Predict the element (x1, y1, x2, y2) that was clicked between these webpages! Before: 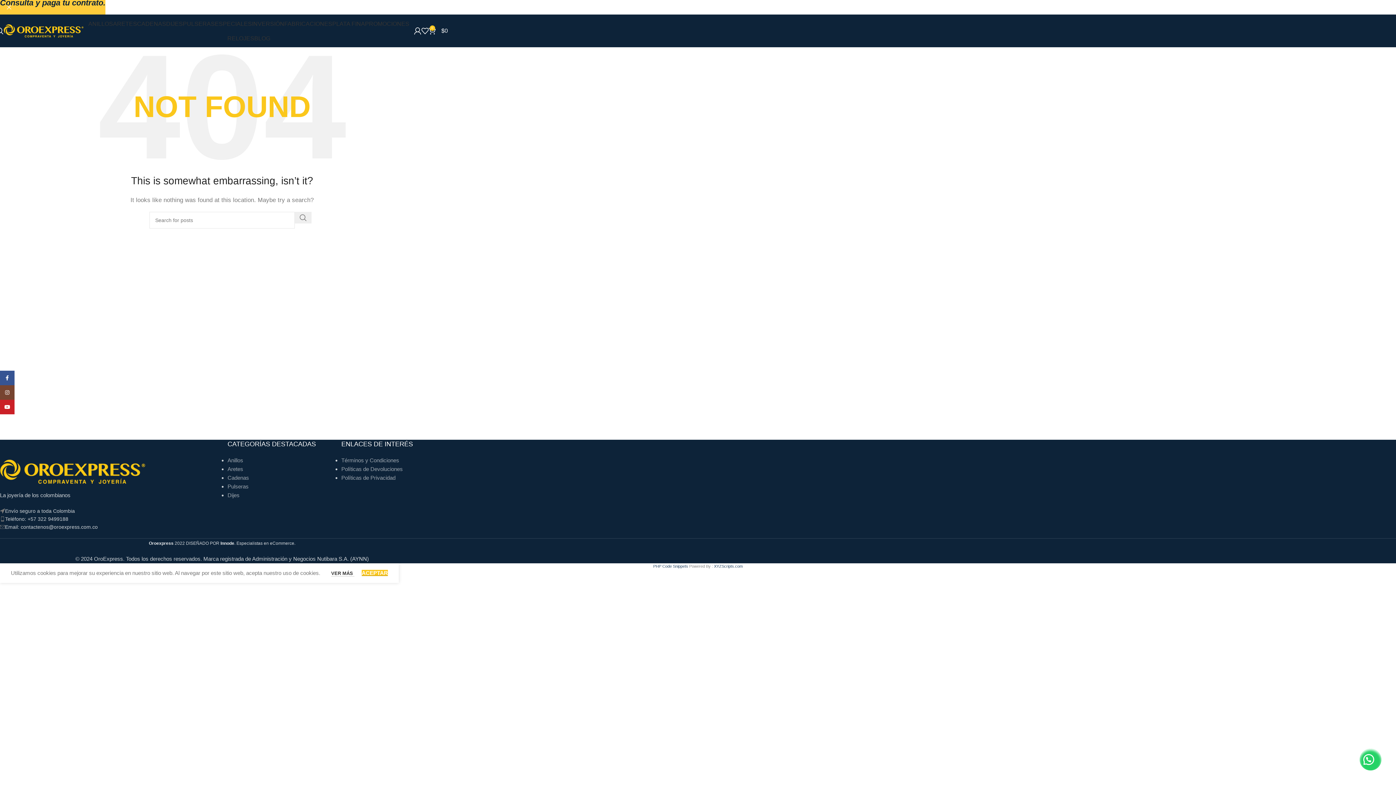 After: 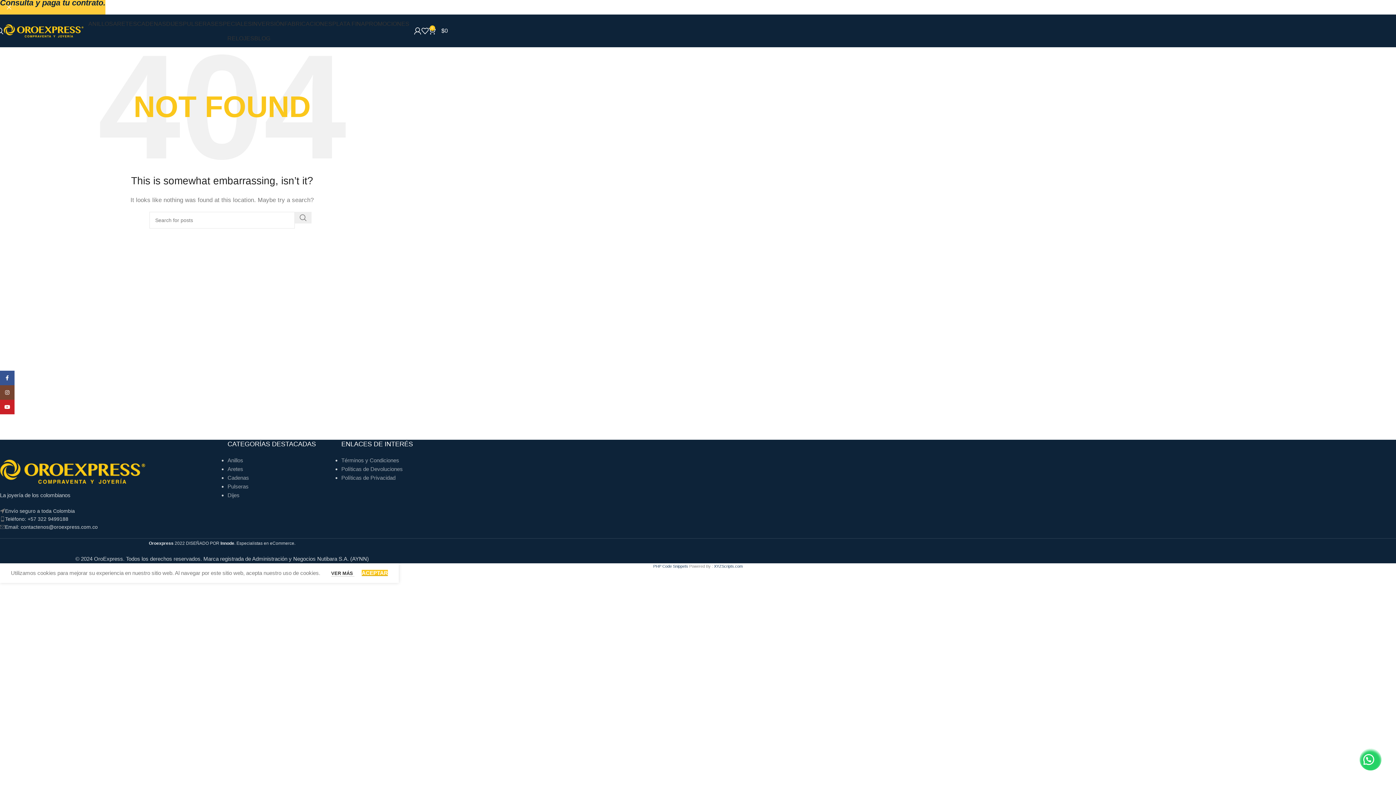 Action: label: Consulta y paga tu contrato. bbox: (0, -1, 105, 7)